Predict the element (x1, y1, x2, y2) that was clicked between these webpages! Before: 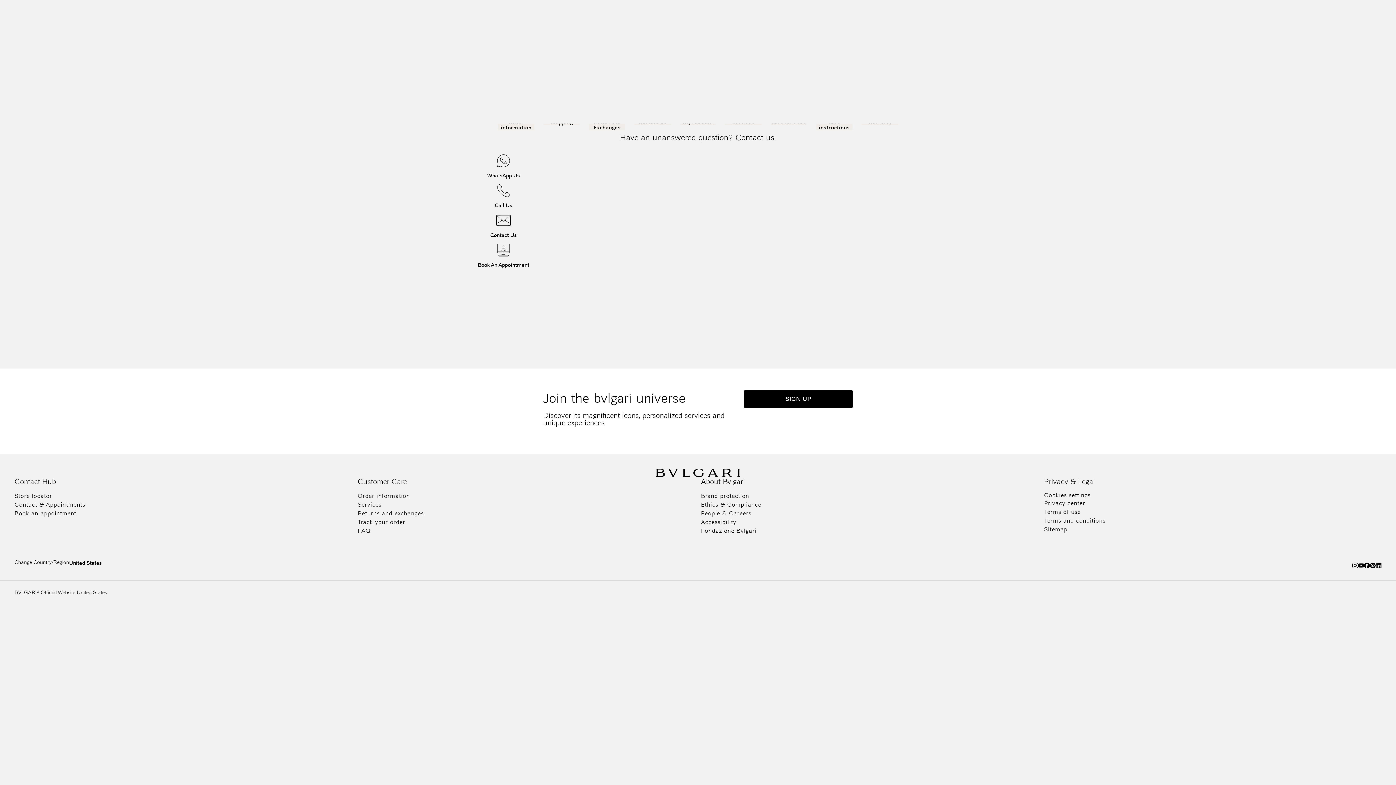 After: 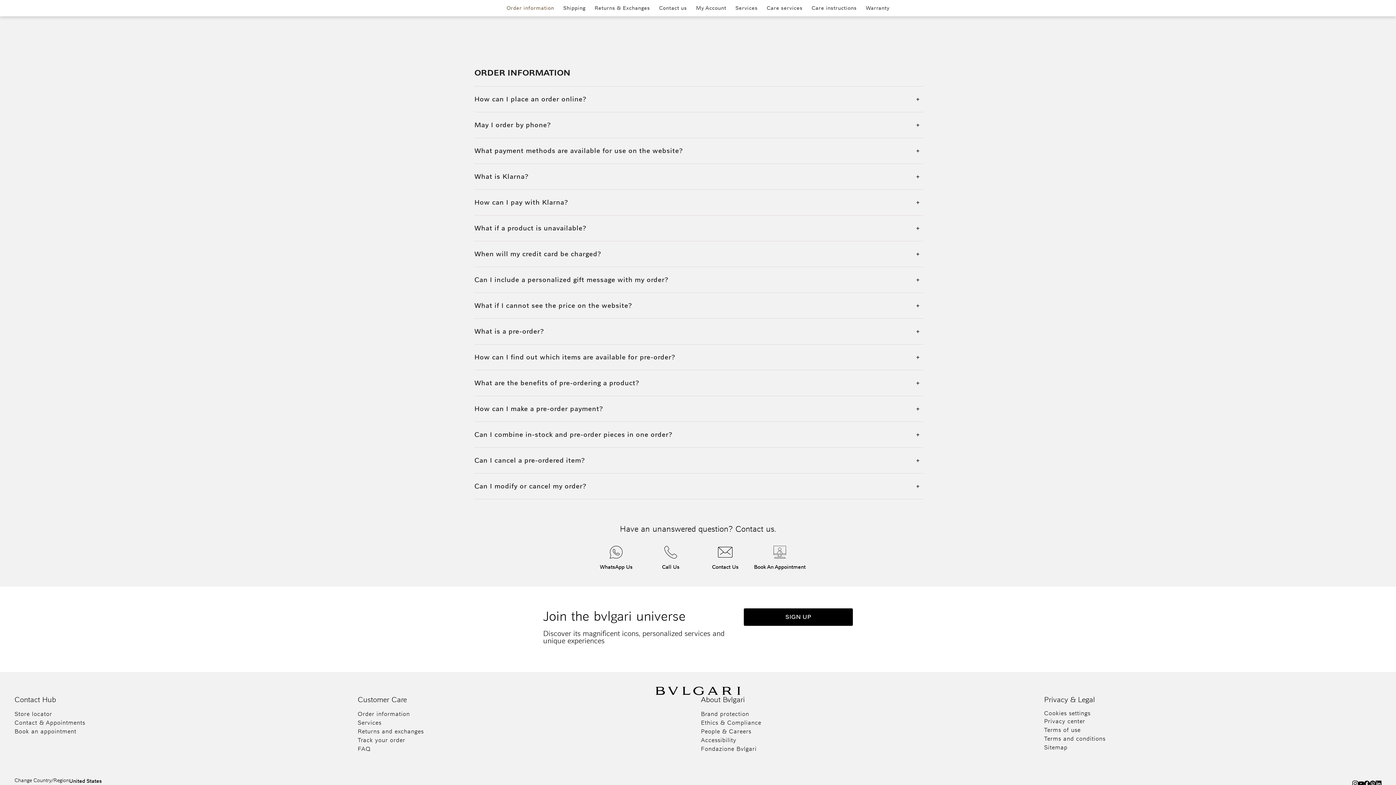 Action: bbox: (69, 560, 101, 572) label: Open the country/region and language options